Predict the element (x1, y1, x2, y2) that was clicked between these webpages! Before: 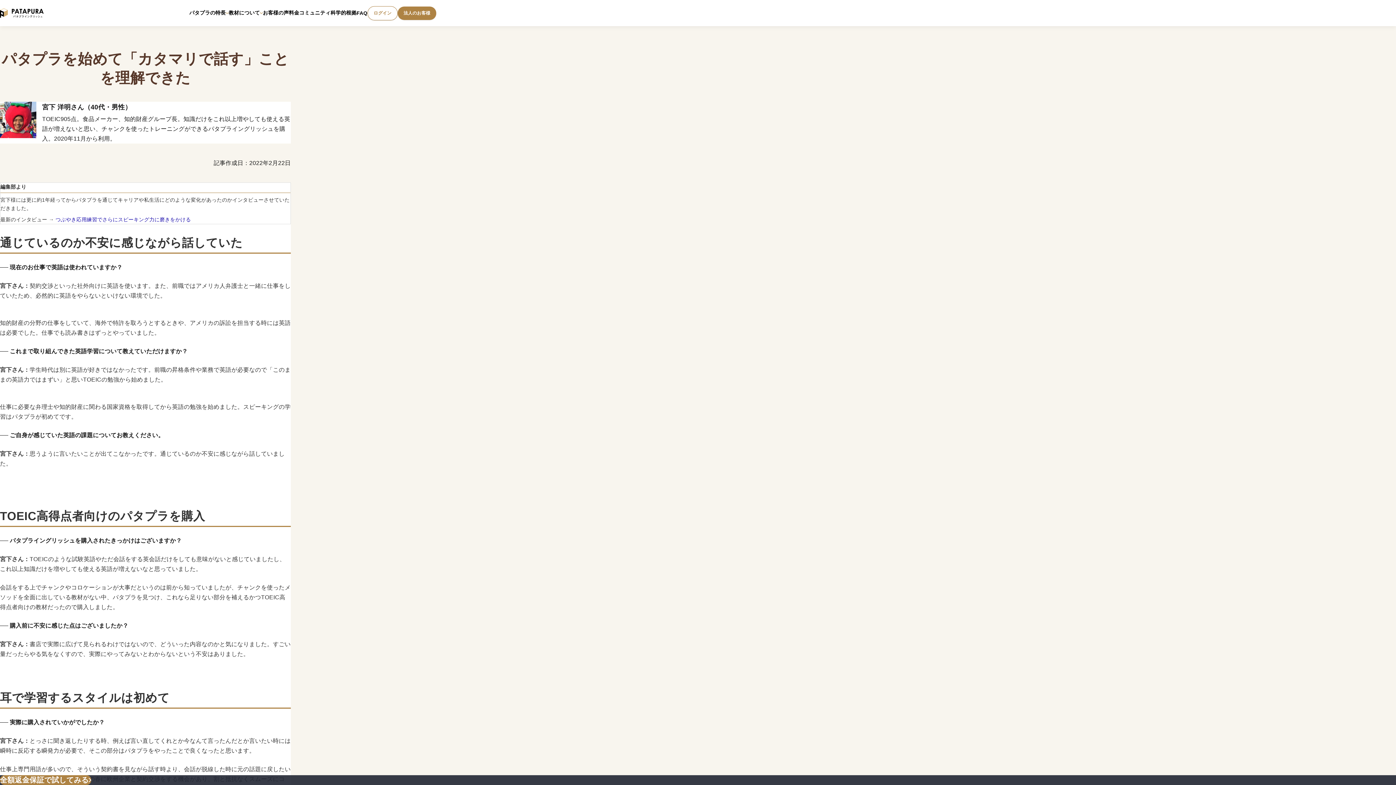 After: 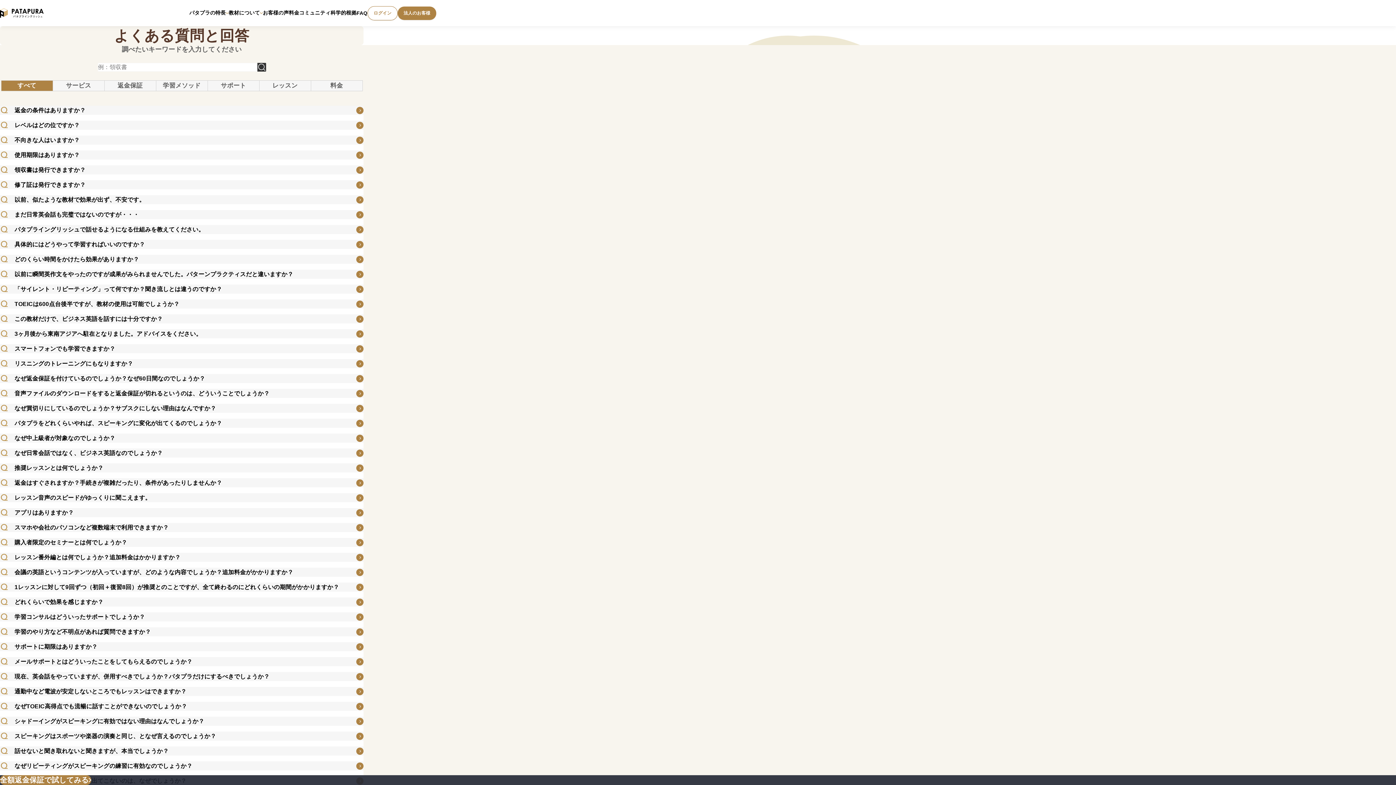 Action: label: FAQ bbox: (356, 0, 367, 26)